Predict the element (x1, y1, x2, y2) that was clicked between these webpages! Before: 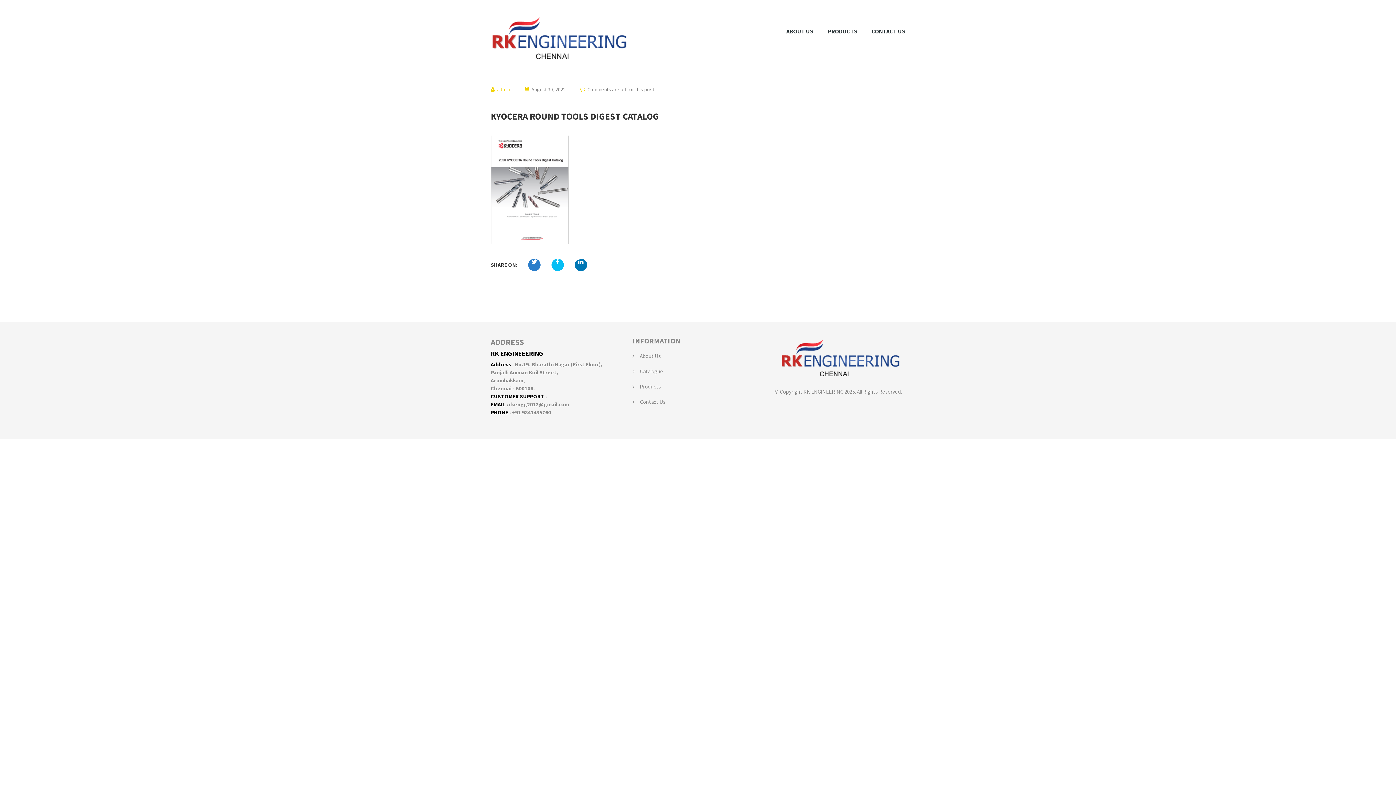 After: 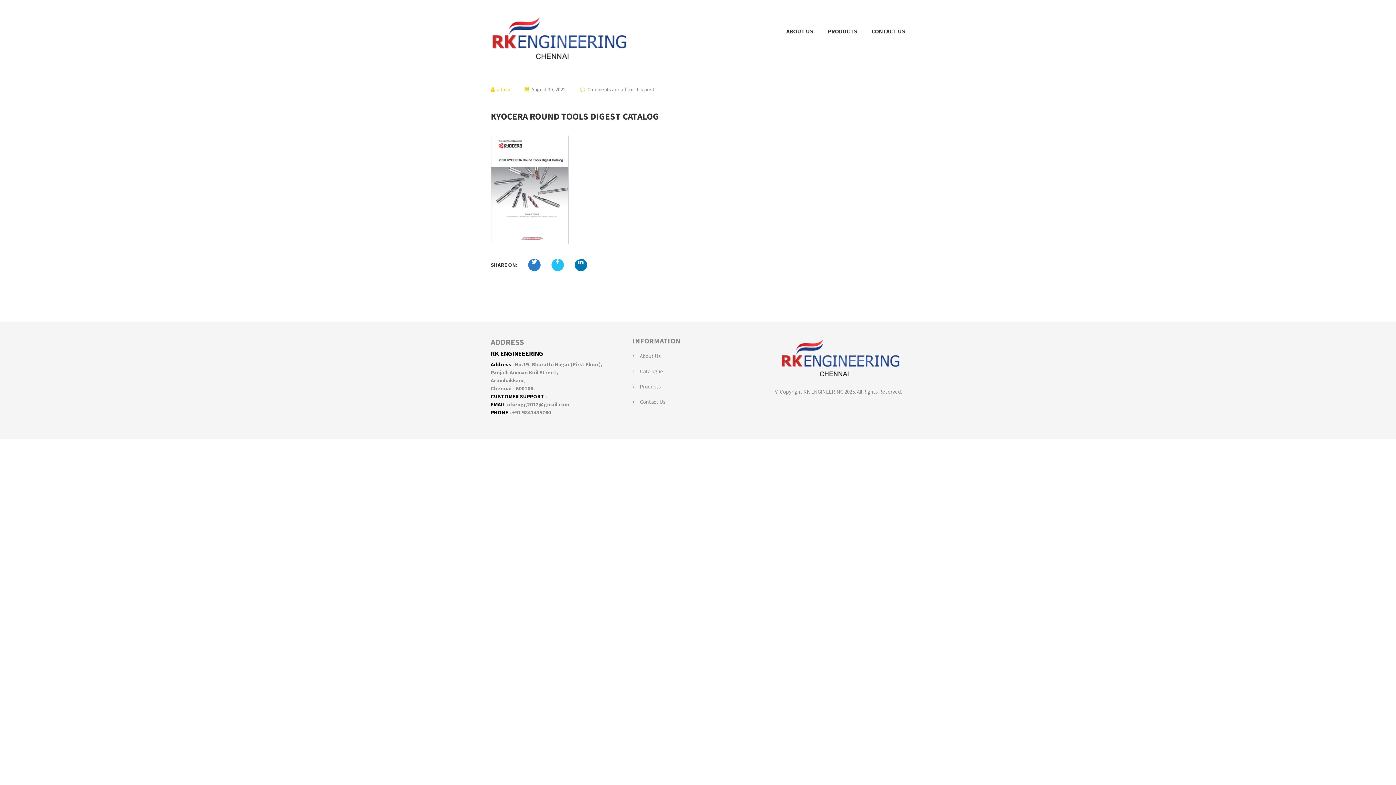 Action: bbox: (551, 259, 564, 271)